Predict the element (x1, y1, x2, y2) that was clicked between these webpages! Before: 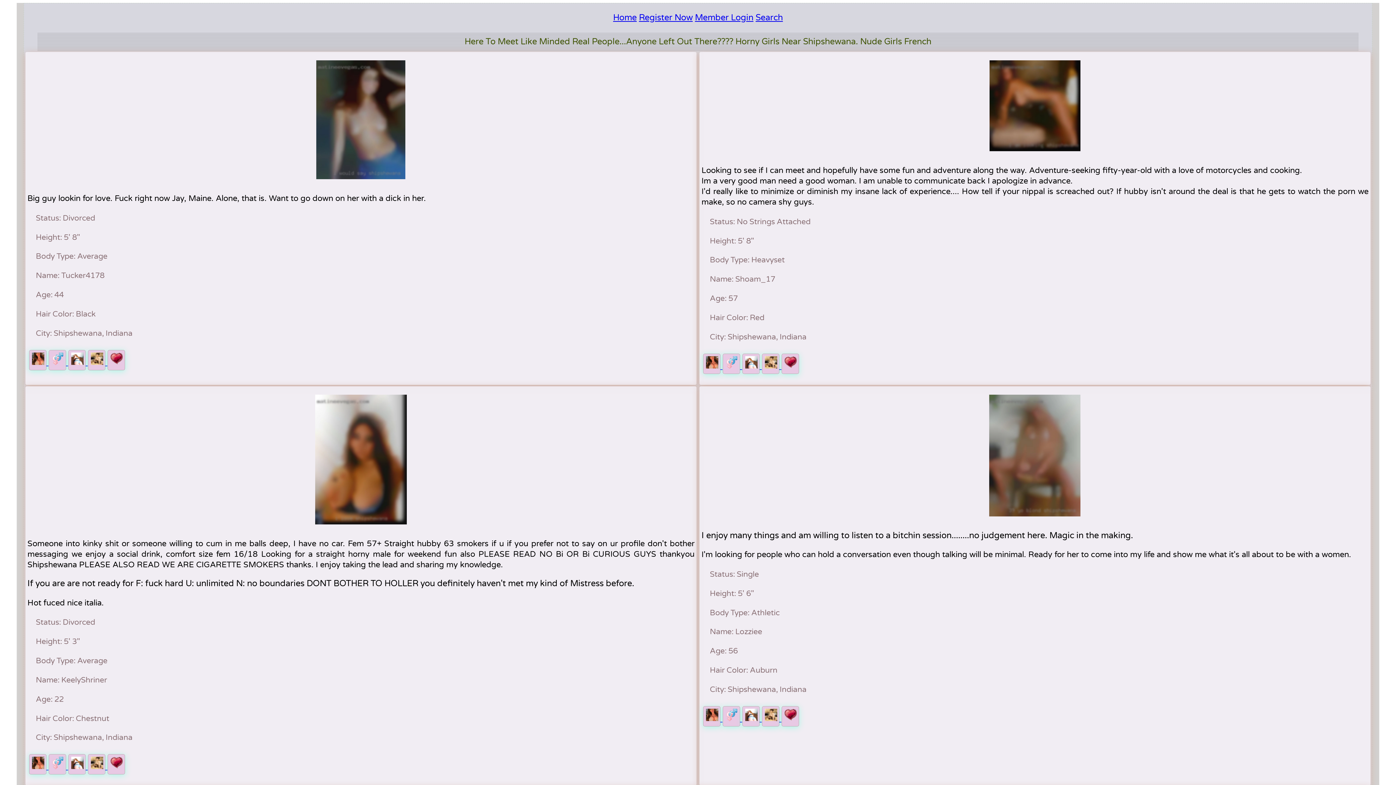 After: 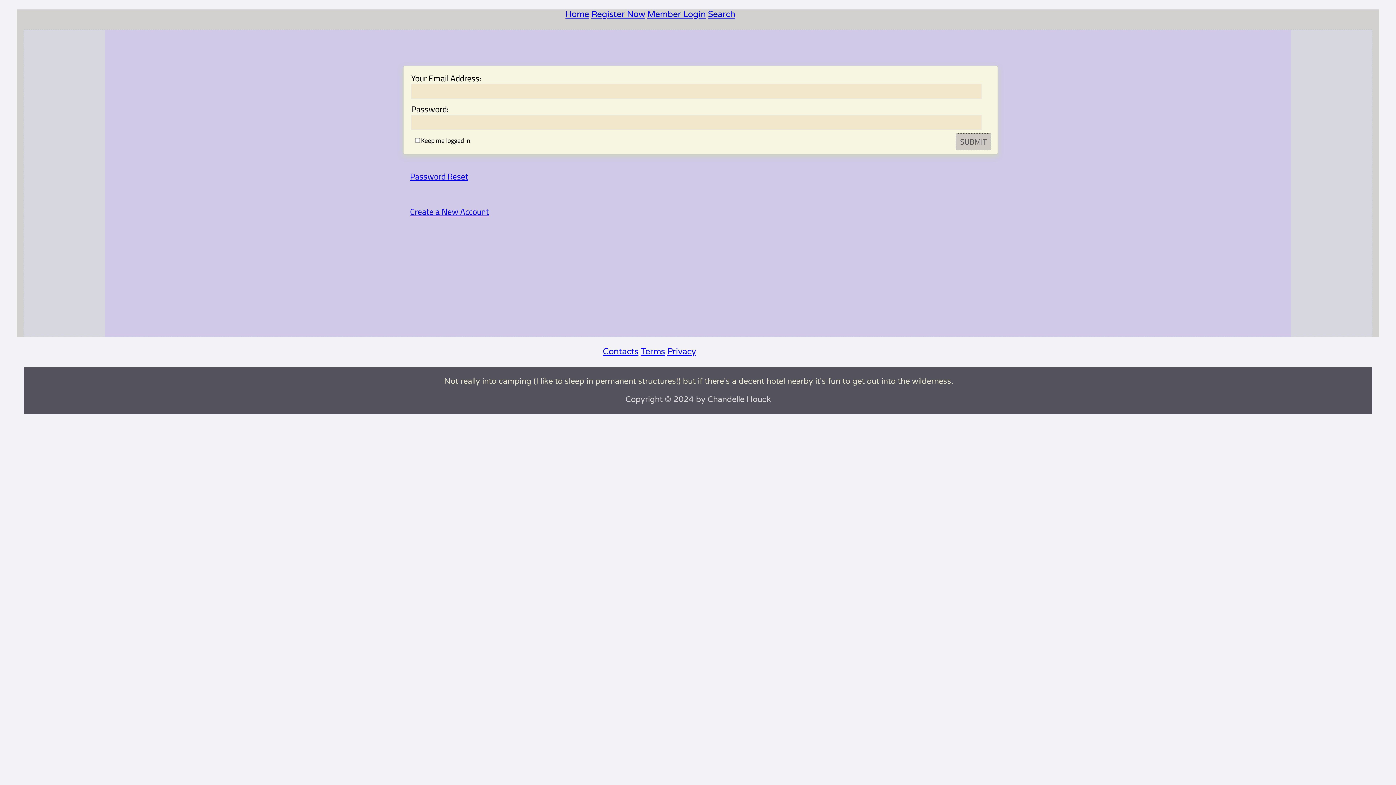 Action: label:   bbox: (28, 357, 48, 367)